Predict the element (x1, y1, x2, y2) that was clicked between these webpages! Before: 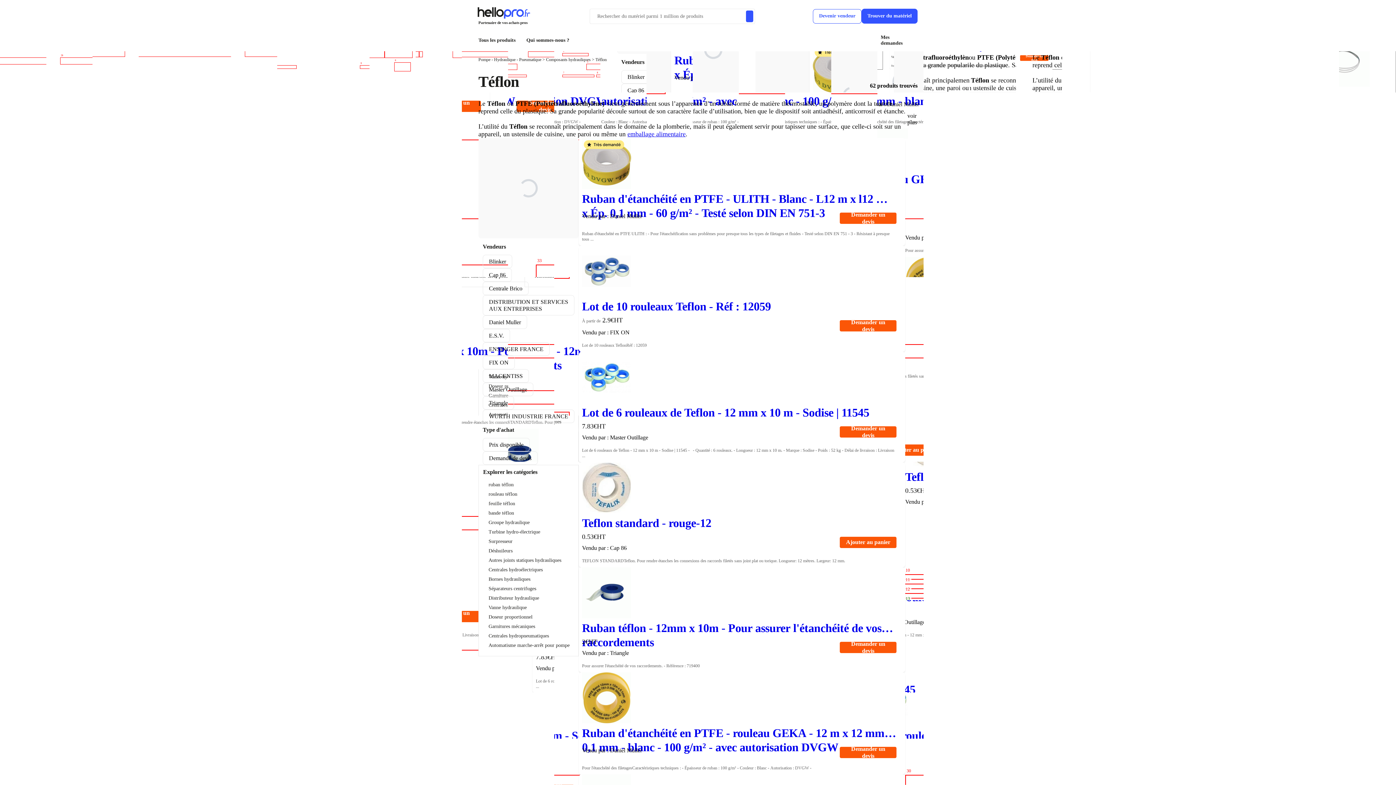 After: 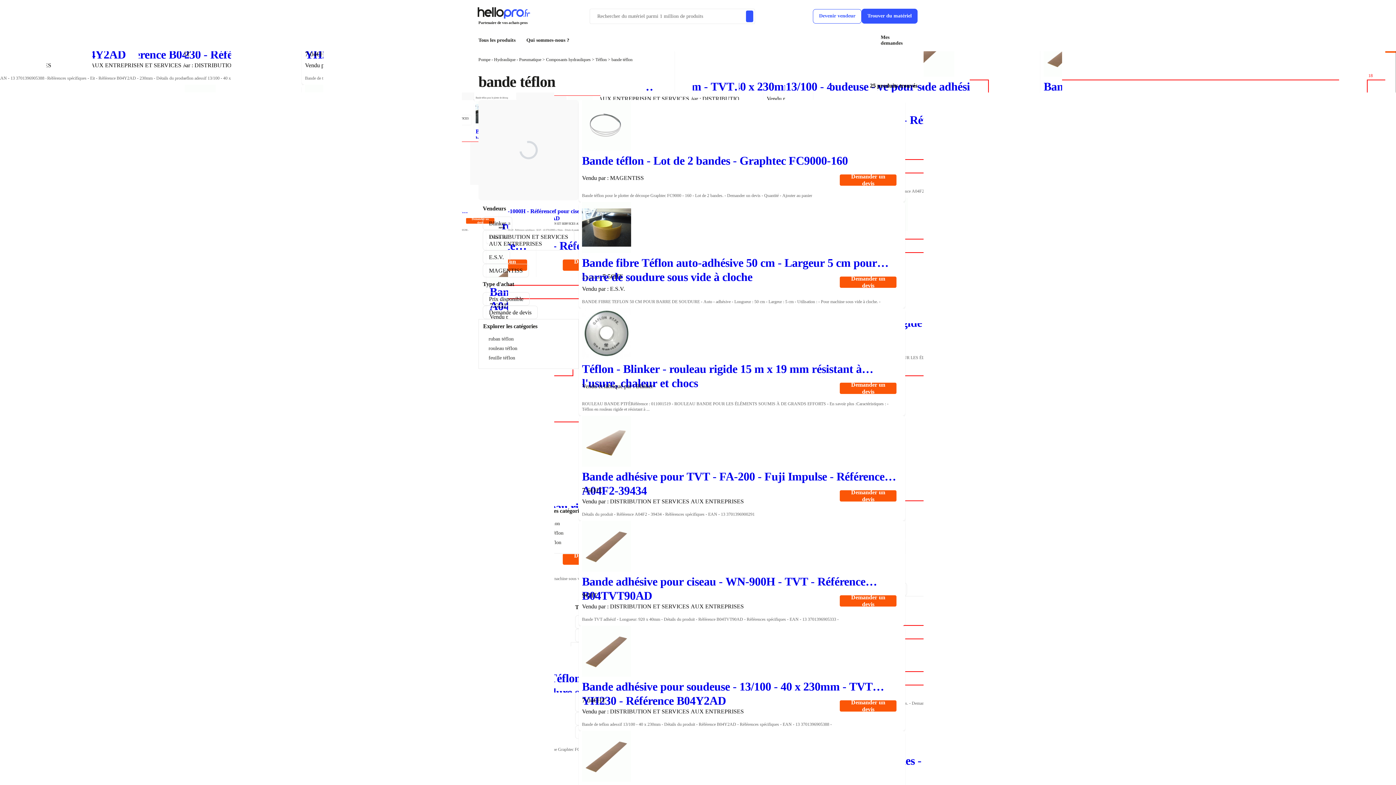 Action: label: bande téflon bbox: (488, 510, 514, 516)